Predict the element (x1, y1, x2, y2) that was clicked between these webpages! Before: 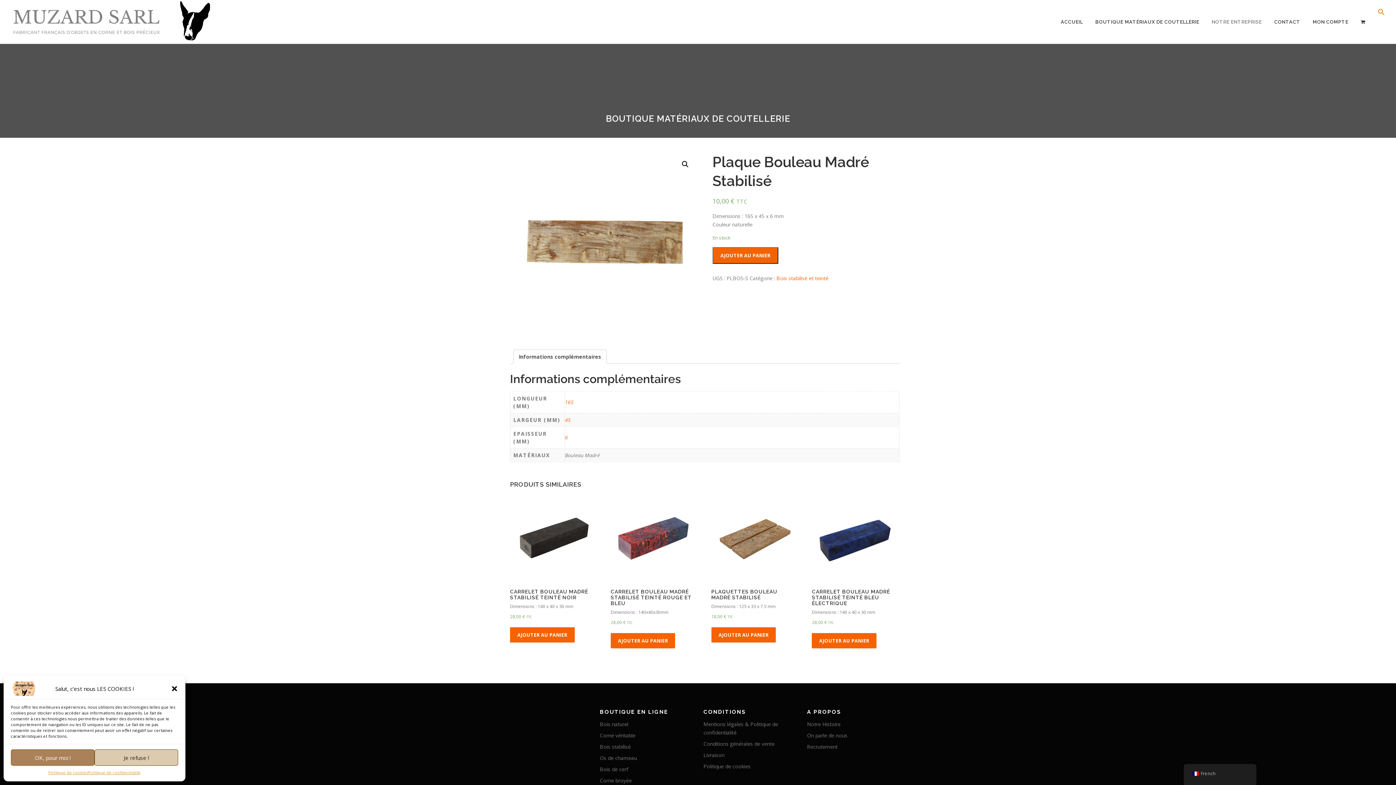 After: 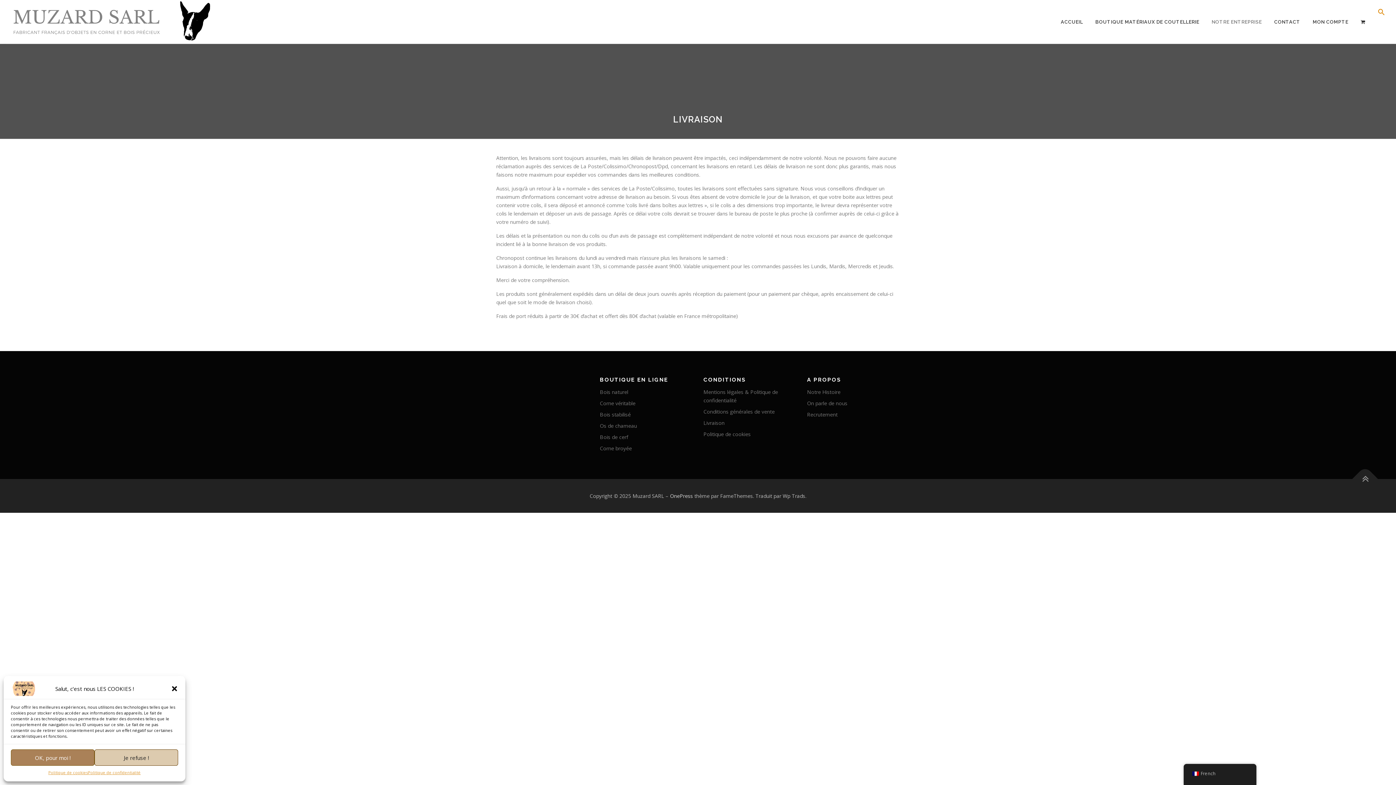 Action: label: Livraison bbox: (703, 751, 724, 758)